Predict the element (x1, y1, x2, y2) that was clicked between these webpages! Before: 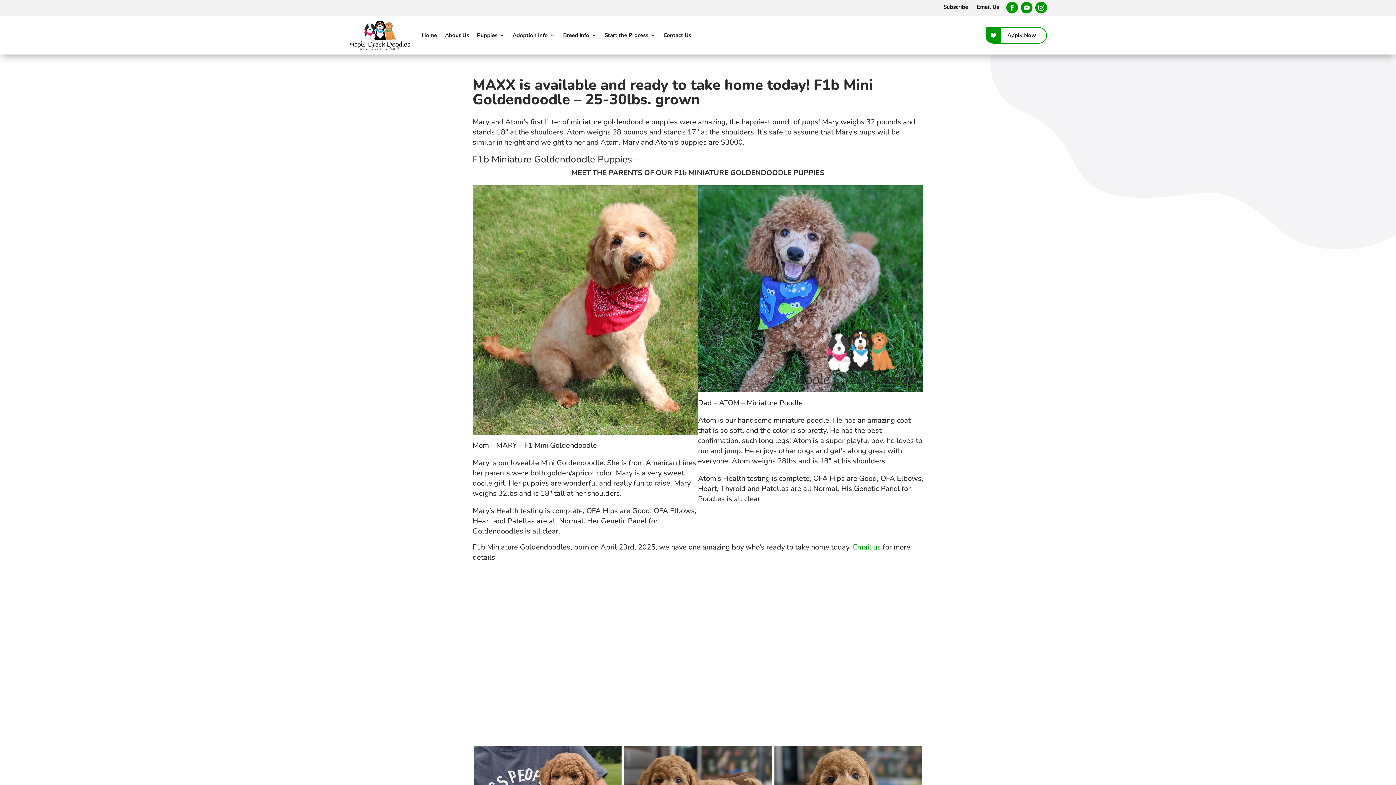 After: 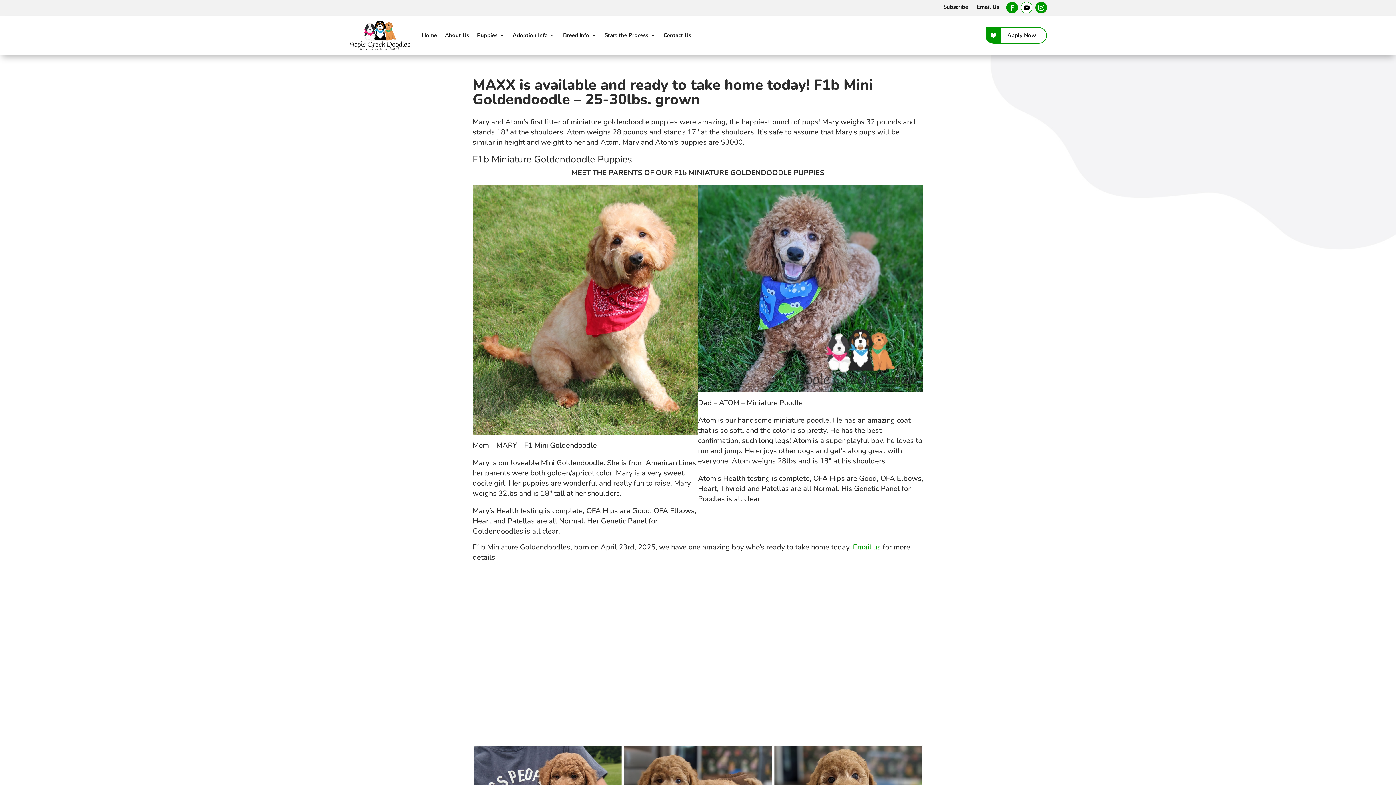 Action: bbox: (1021, 1, 1032, 13)